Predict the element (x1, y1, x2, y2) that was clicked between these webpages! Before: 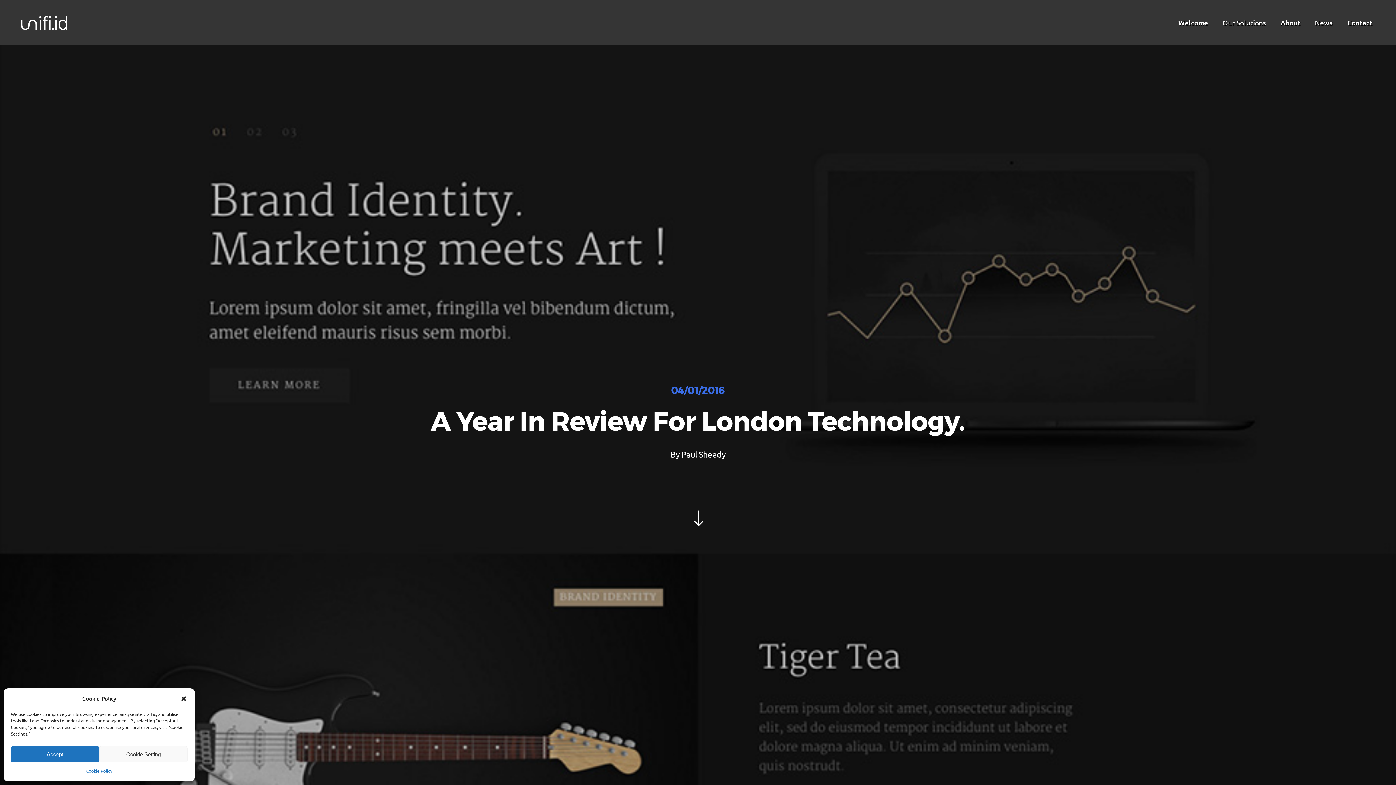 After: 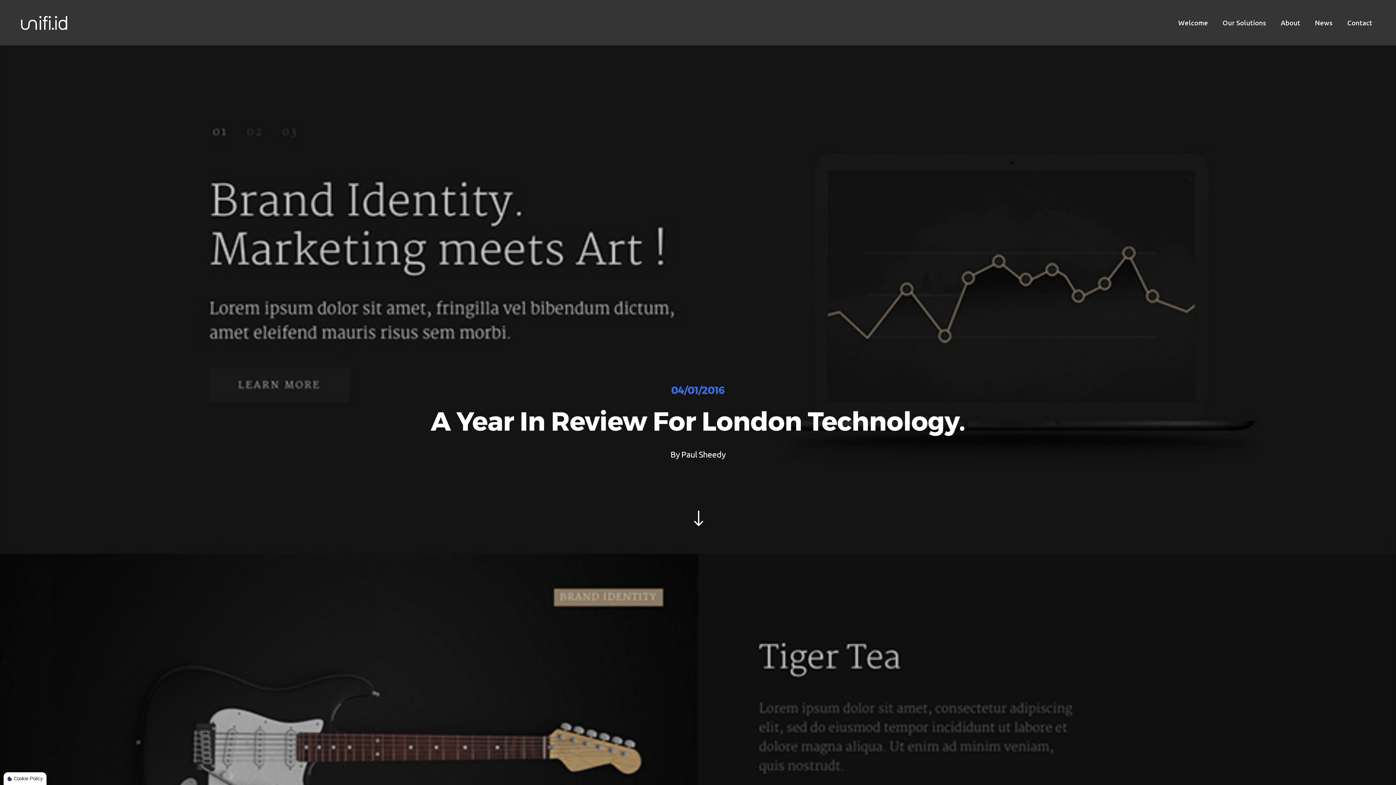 Action: bbox: (10, 746, 99, 762) label: Accept